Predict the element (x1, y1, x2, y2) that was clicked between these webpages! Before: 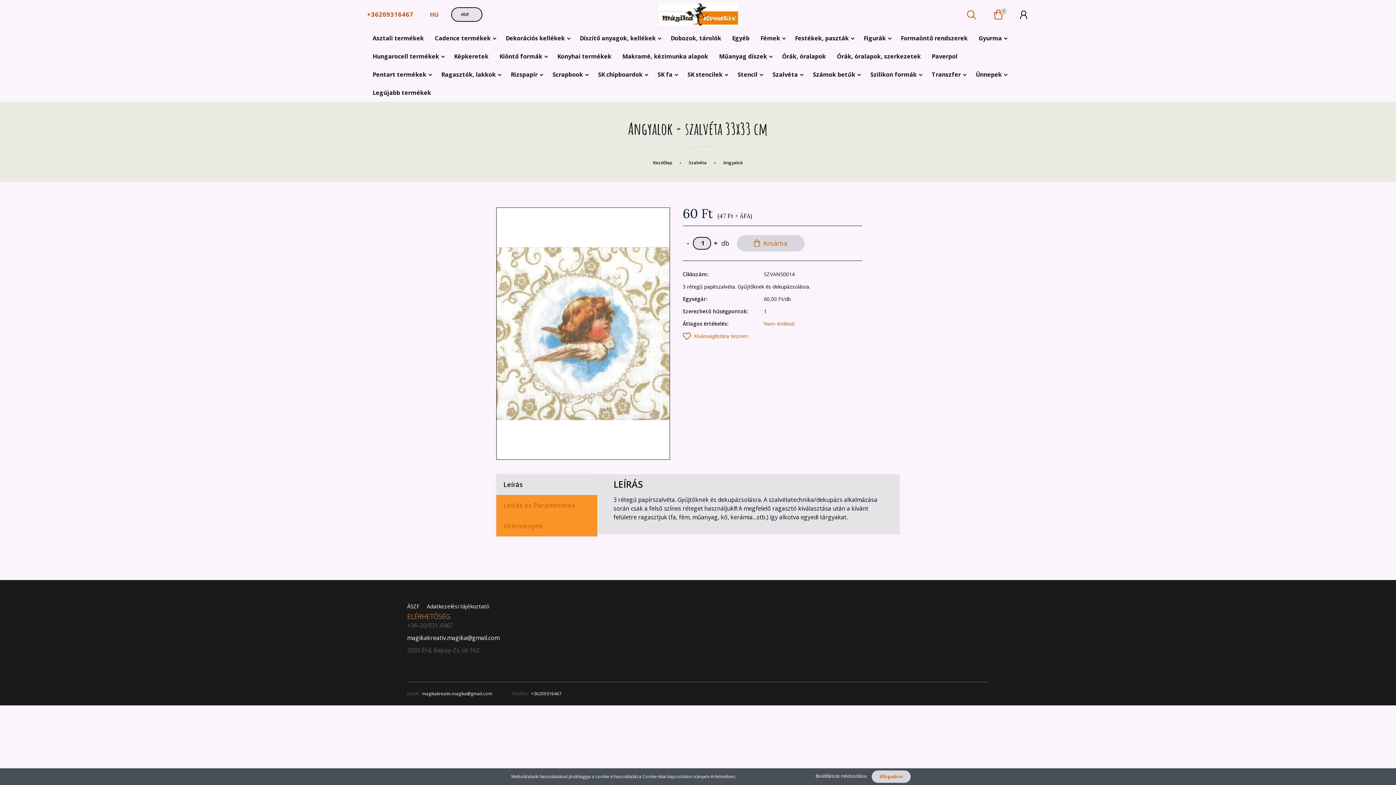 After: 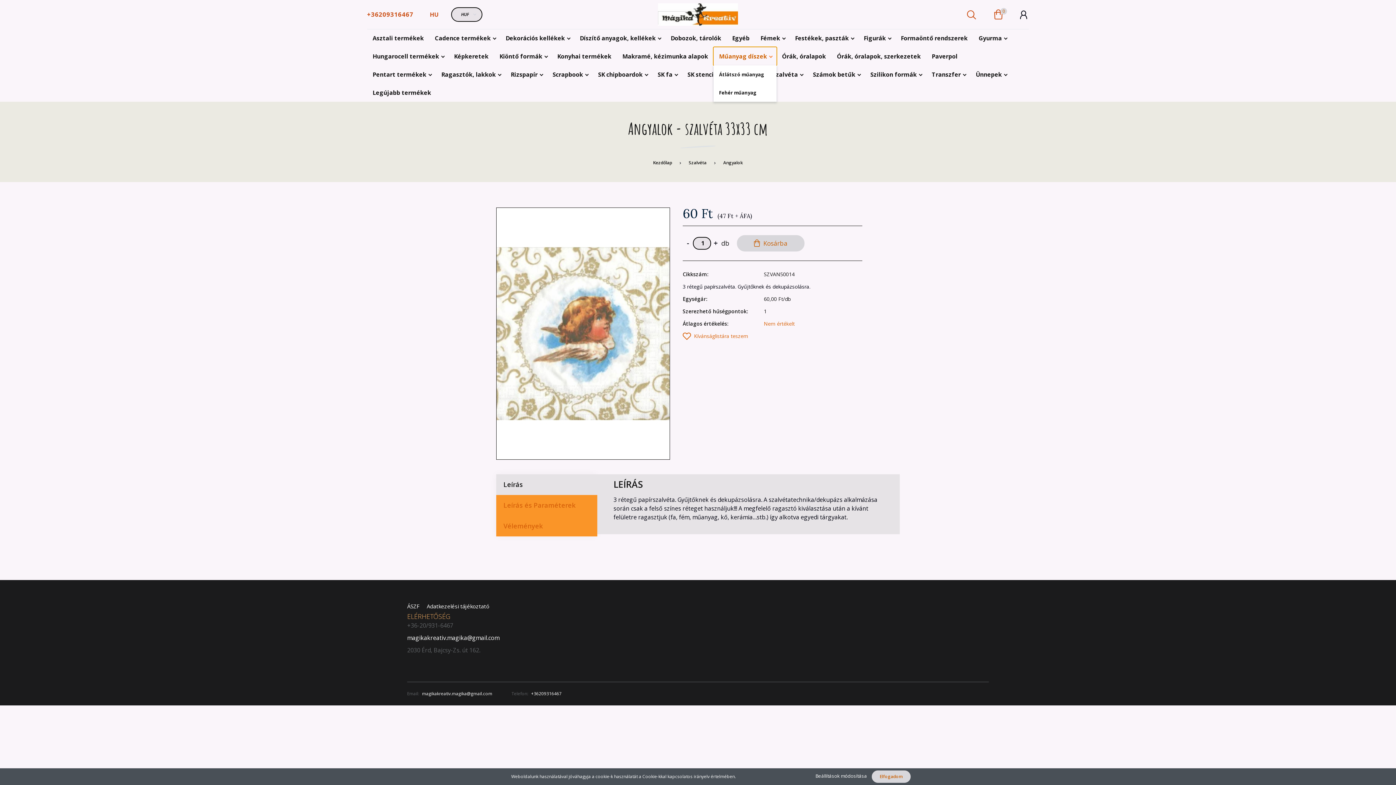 Action: bbox: (713, 47, 776, 65) label: Műanyag díszek 